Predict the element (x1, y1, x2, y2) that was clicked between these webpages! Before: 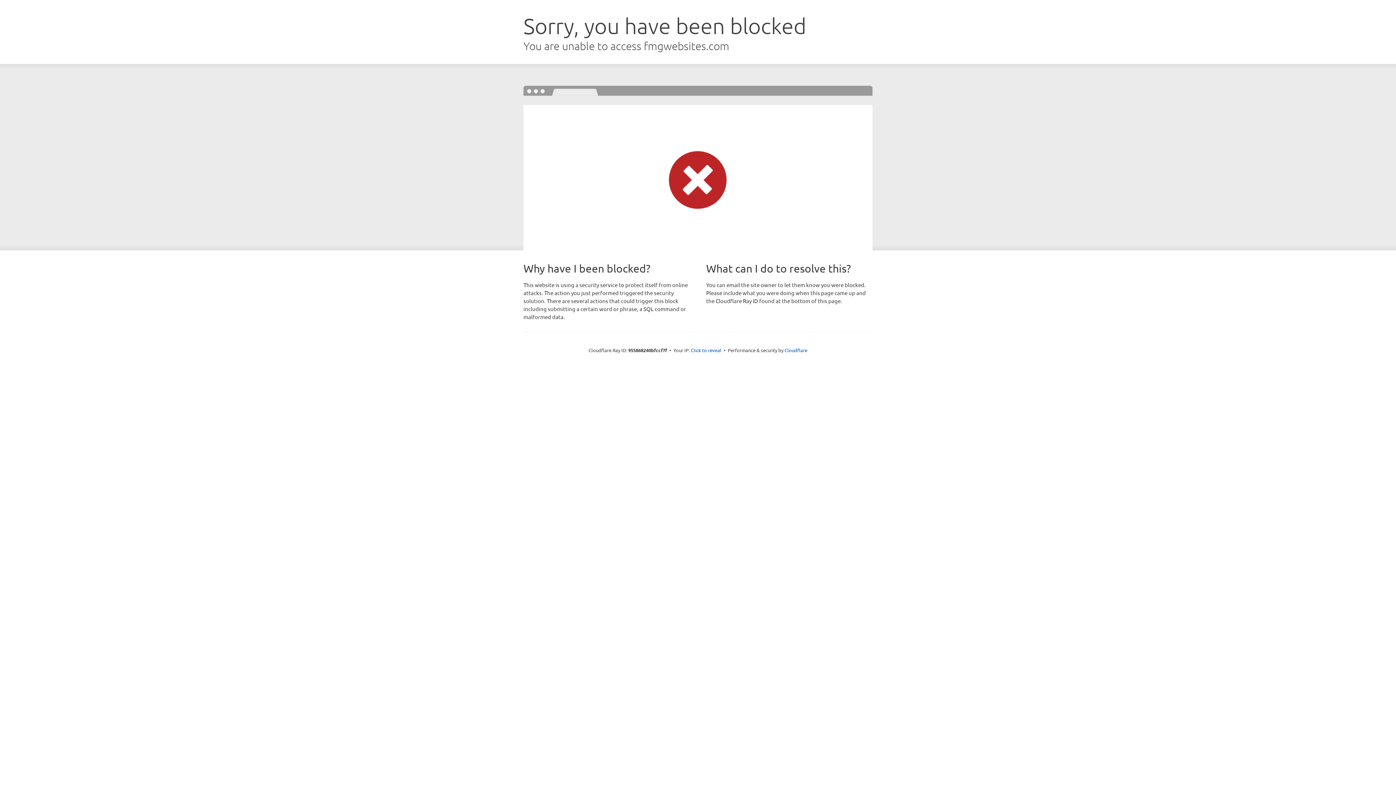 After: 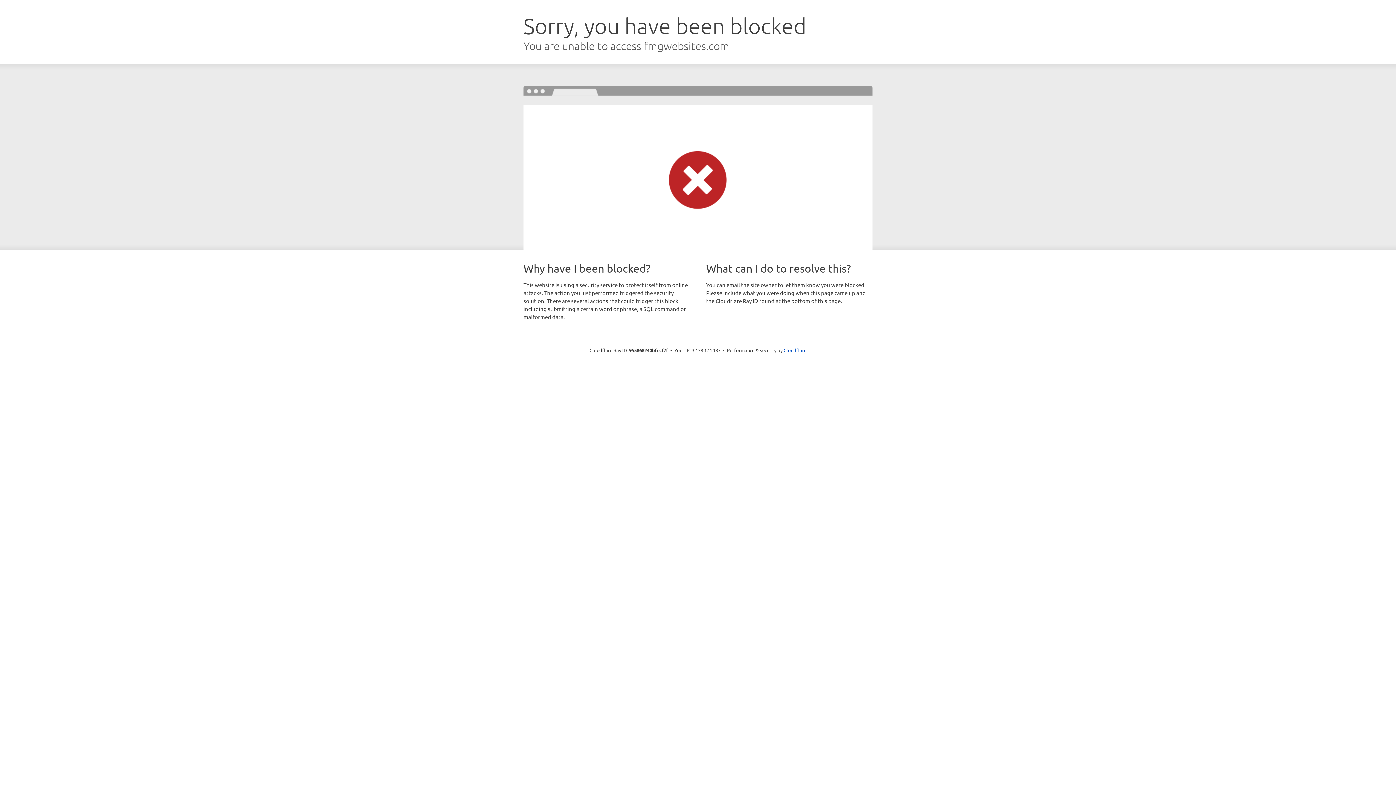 Action: label: Click to reveal bbox: (691, 346, 721, 353)